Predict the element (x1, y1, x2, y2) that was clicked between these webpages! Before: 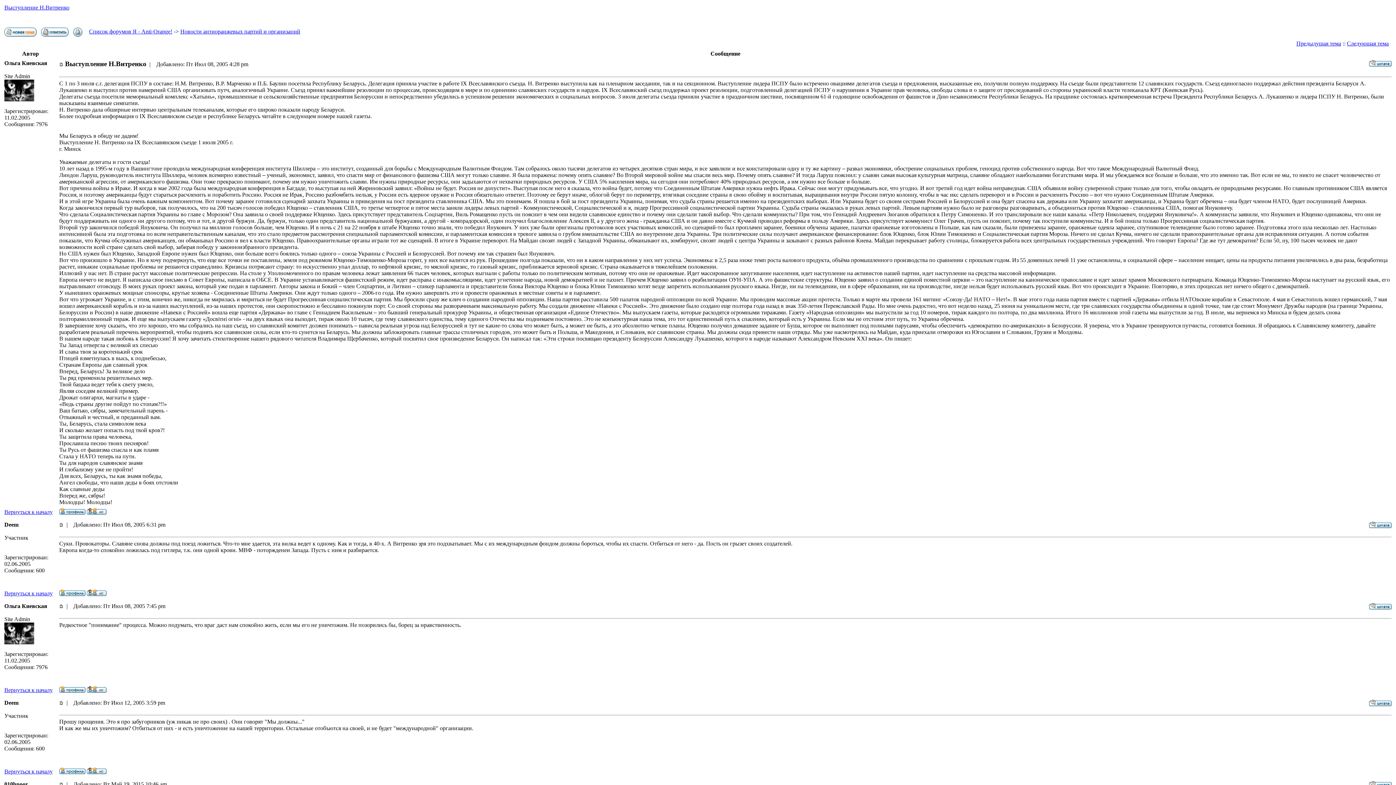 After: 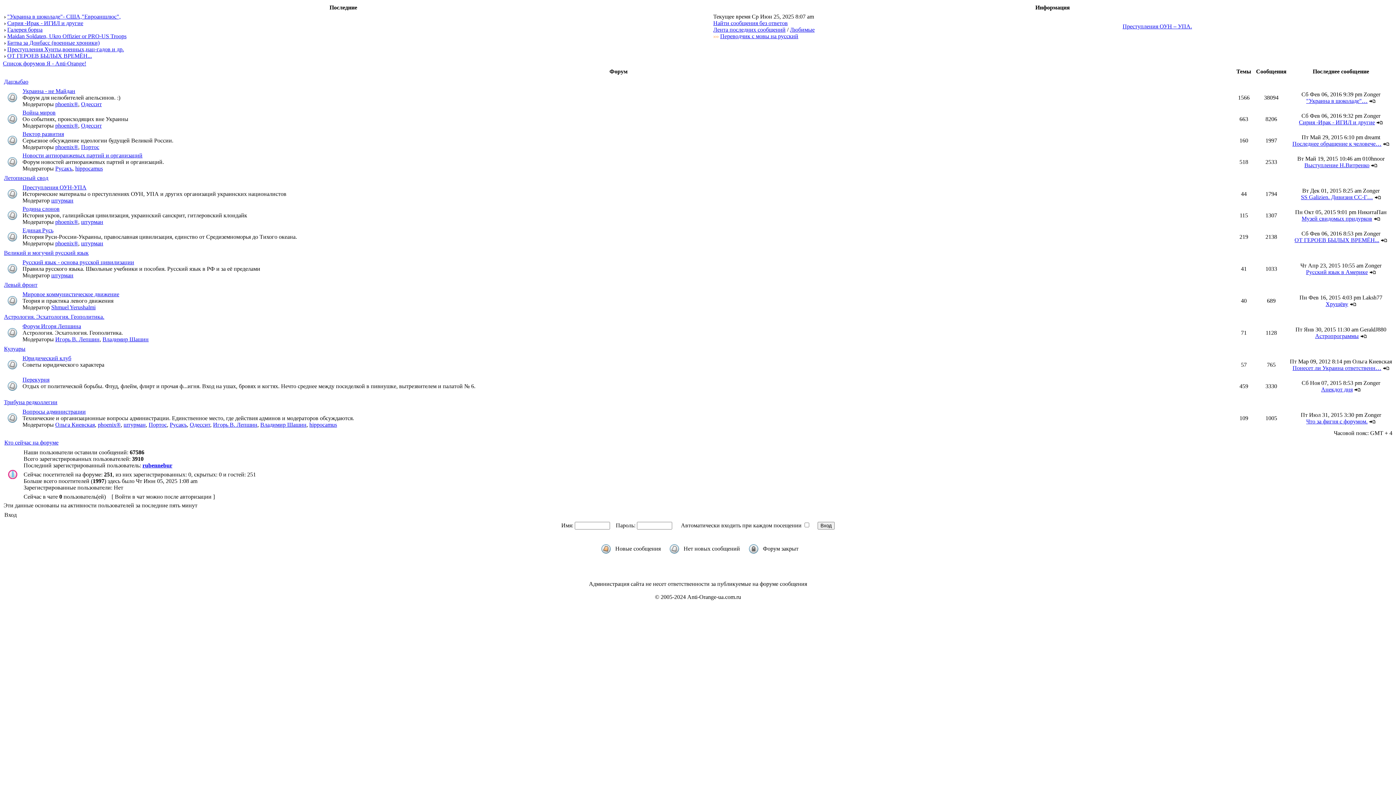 Action: label: Список форумов Я - Anti-Orange! bbox: (89, 28, 172, 34)